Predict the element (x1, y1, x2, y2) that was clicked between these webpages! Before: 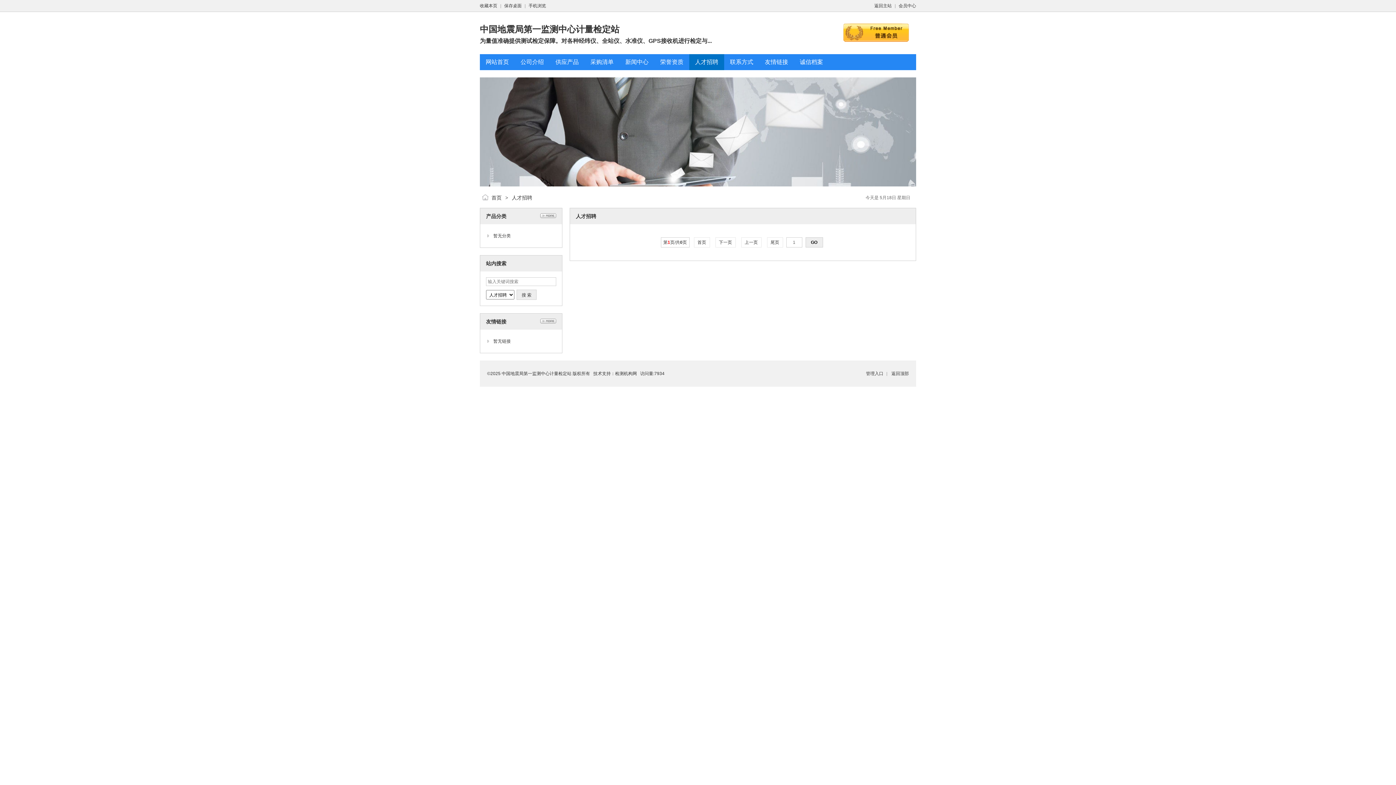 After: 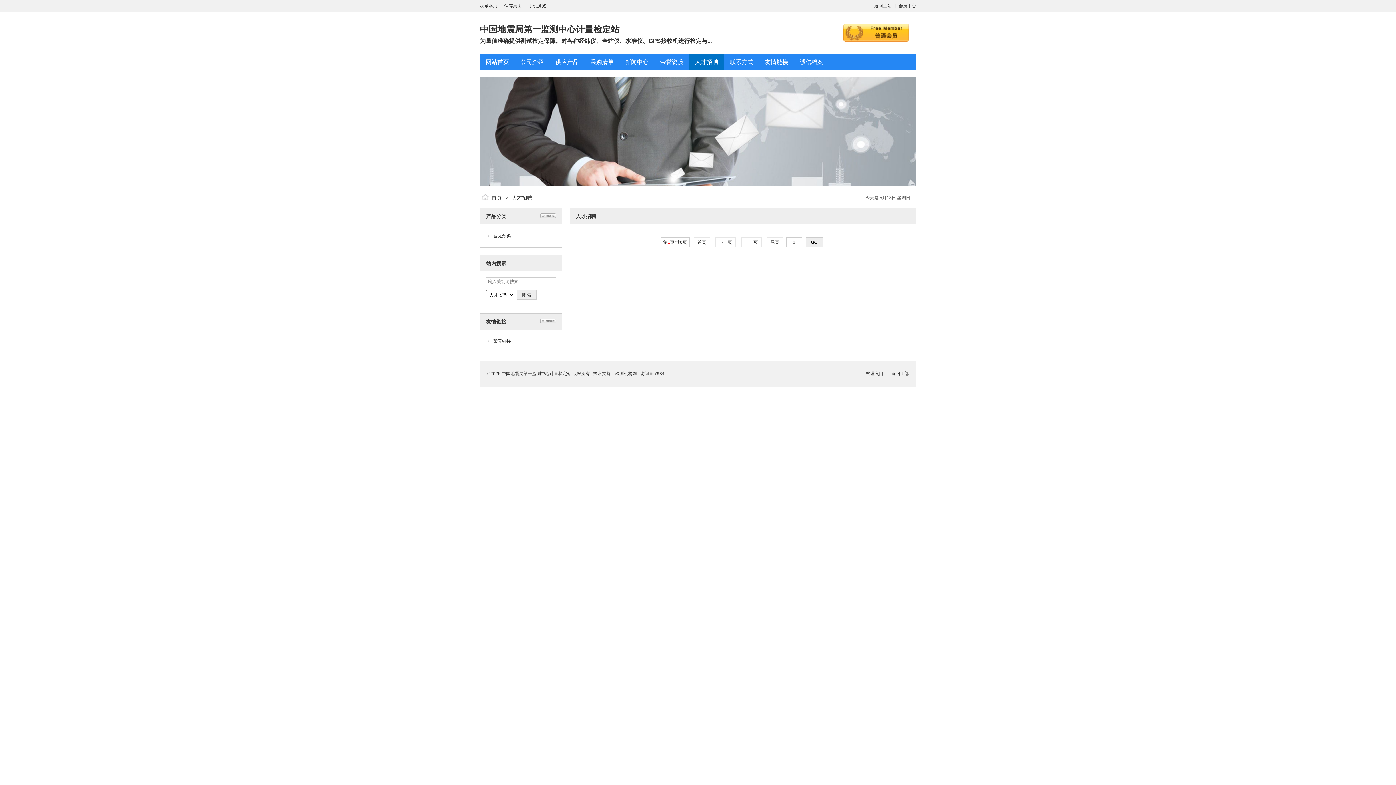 Action: label: 人才招聘 bbox: (695, 58, 718, 65)